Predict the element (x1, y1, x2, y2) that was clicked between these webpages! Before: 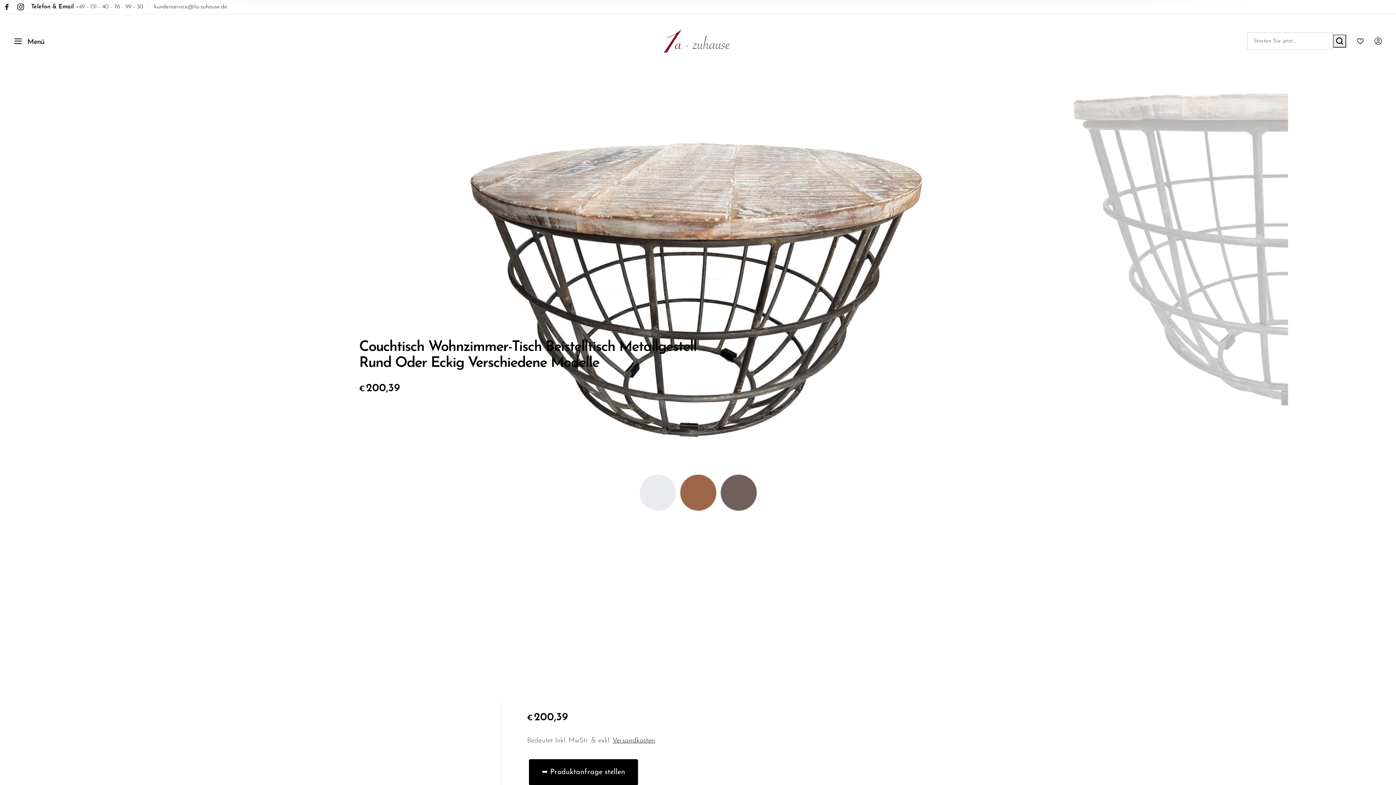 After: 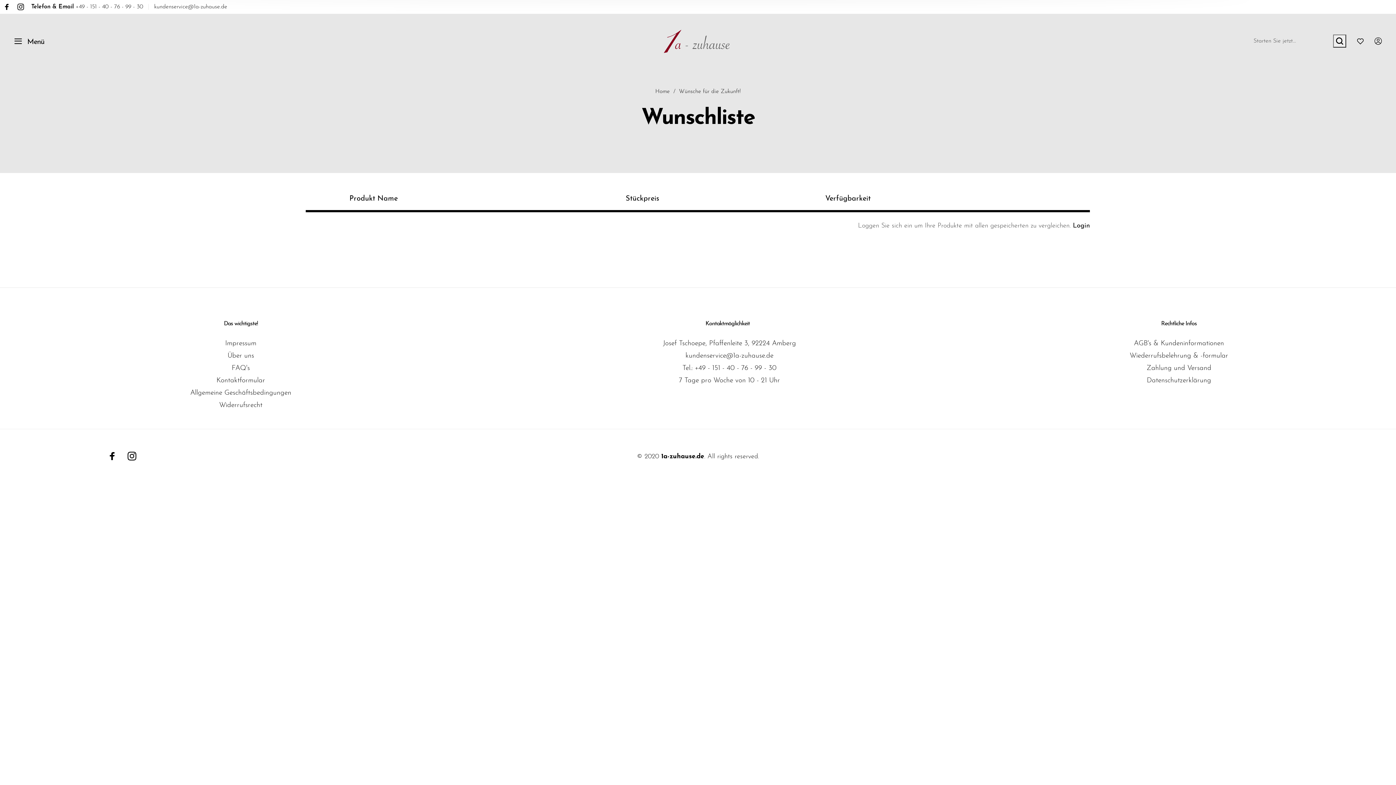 Action: bbox: (1357, 33, 1364, 48)